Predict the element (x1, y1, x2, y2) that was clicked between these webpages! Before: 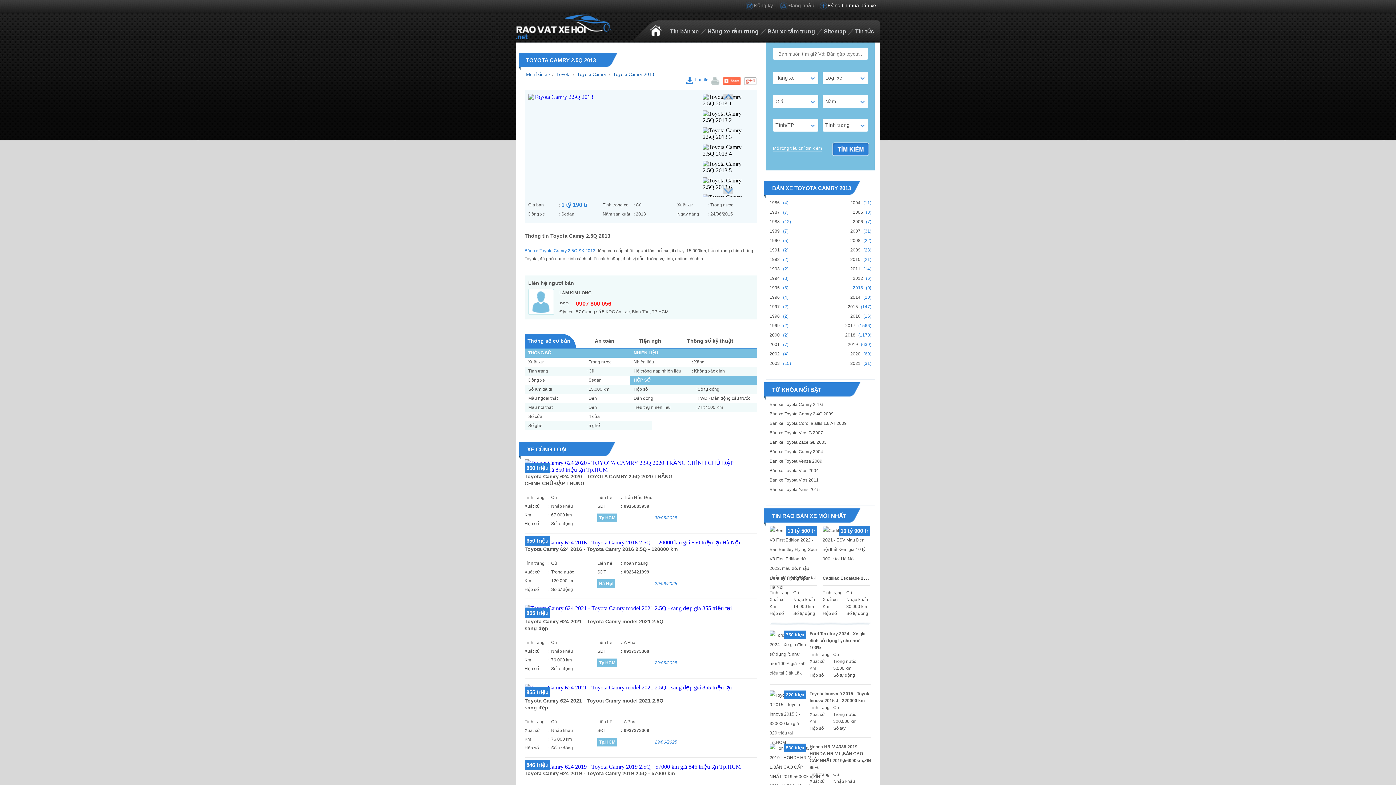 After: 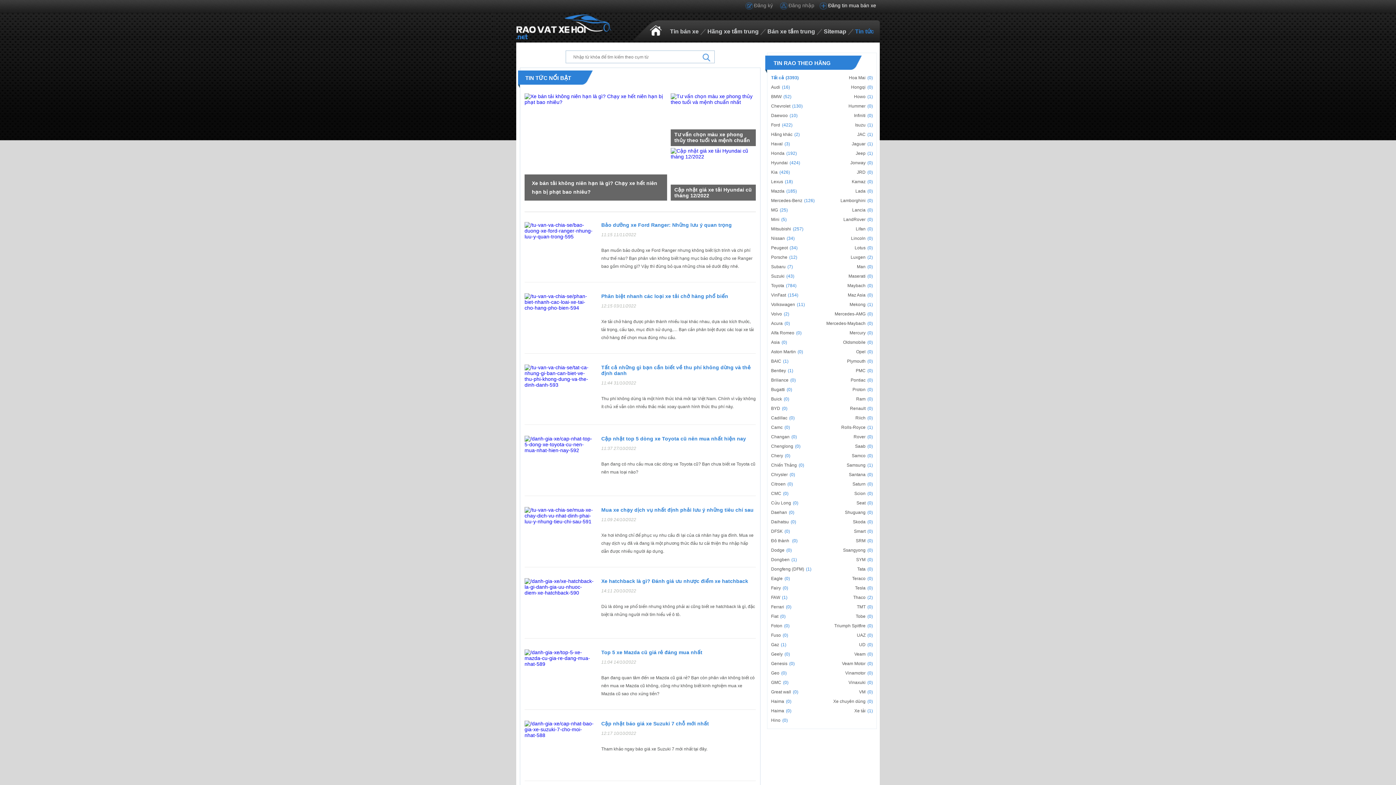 Action: bbox: (855, 14, 874, 48) label: Tin tức